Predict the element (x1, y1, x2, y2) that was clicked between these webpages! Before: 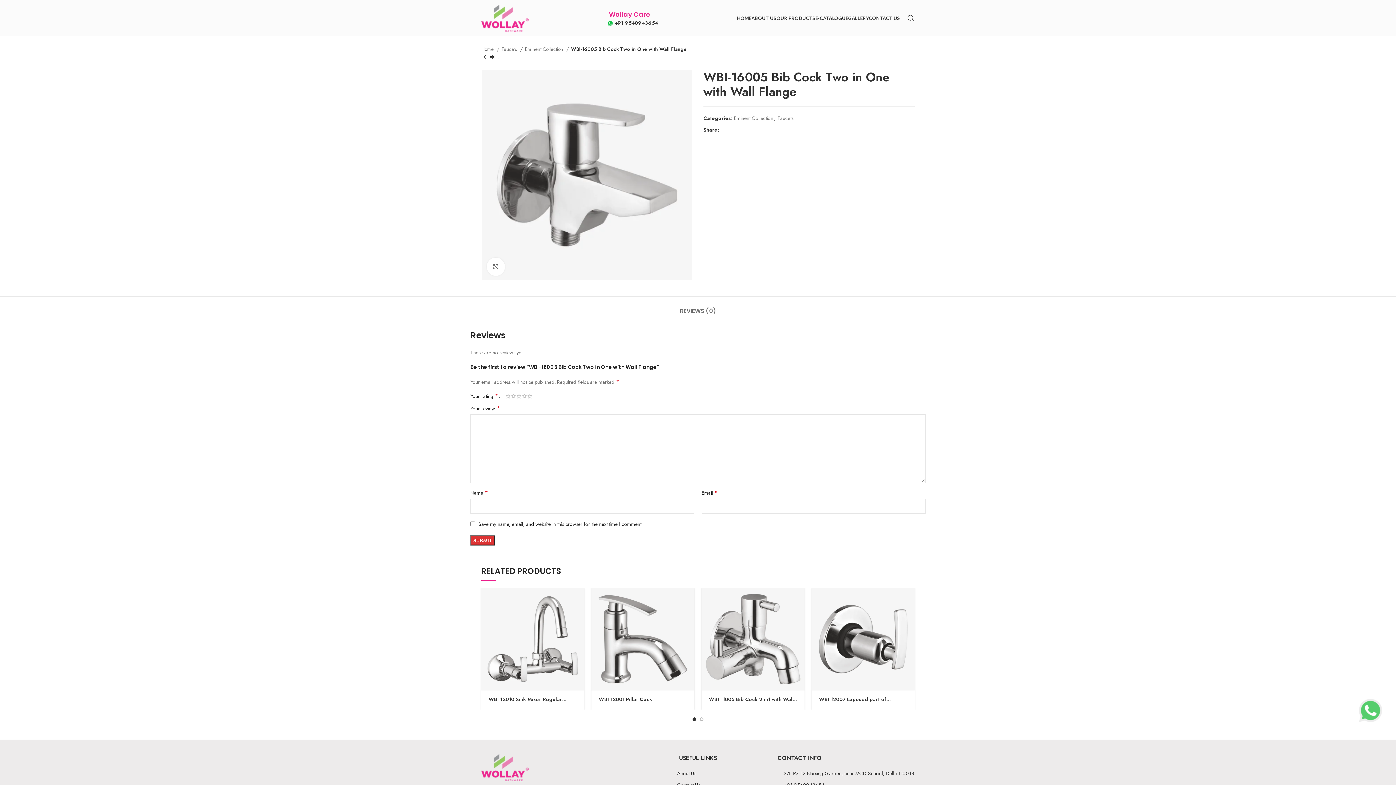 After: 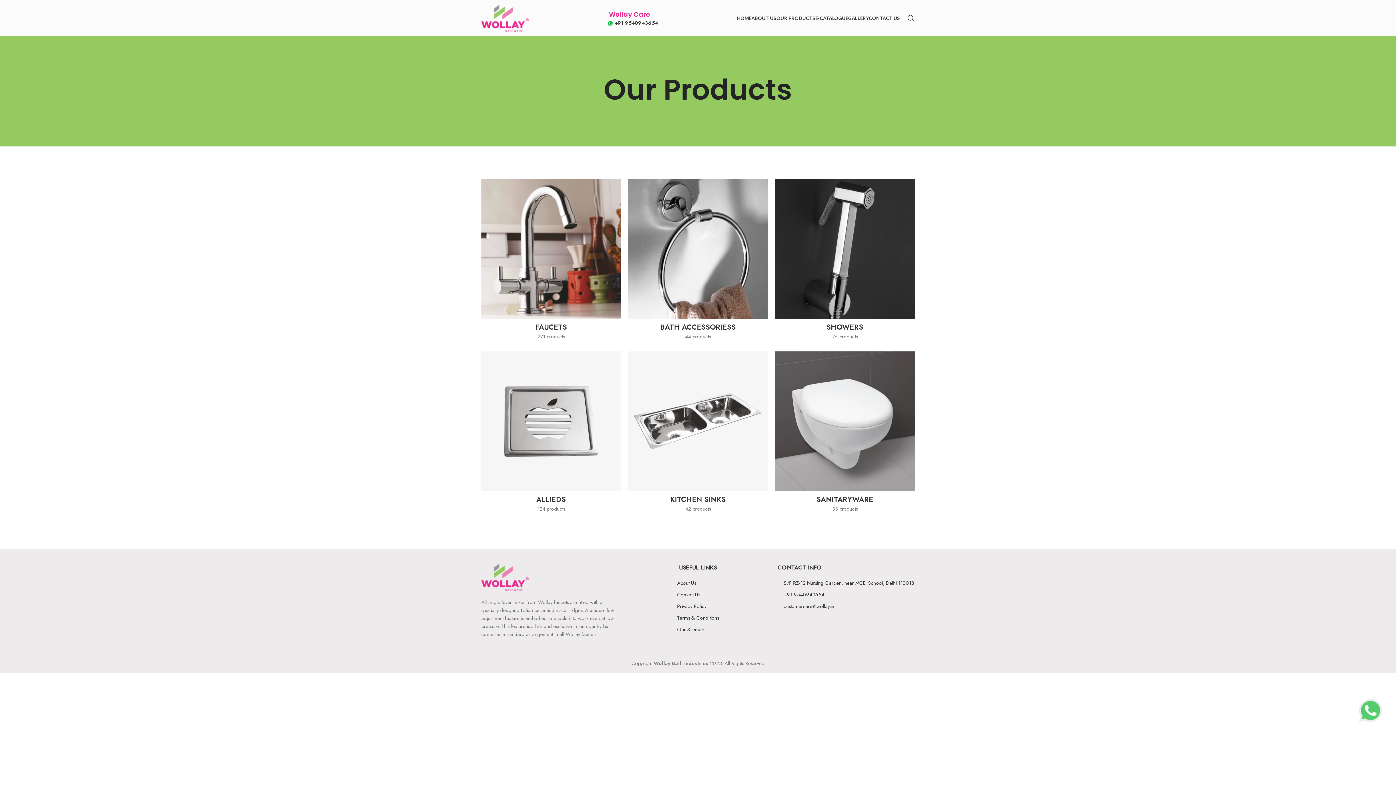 Action: label: OUR PRODUCTS bbox: (776, 10, 815, 25)